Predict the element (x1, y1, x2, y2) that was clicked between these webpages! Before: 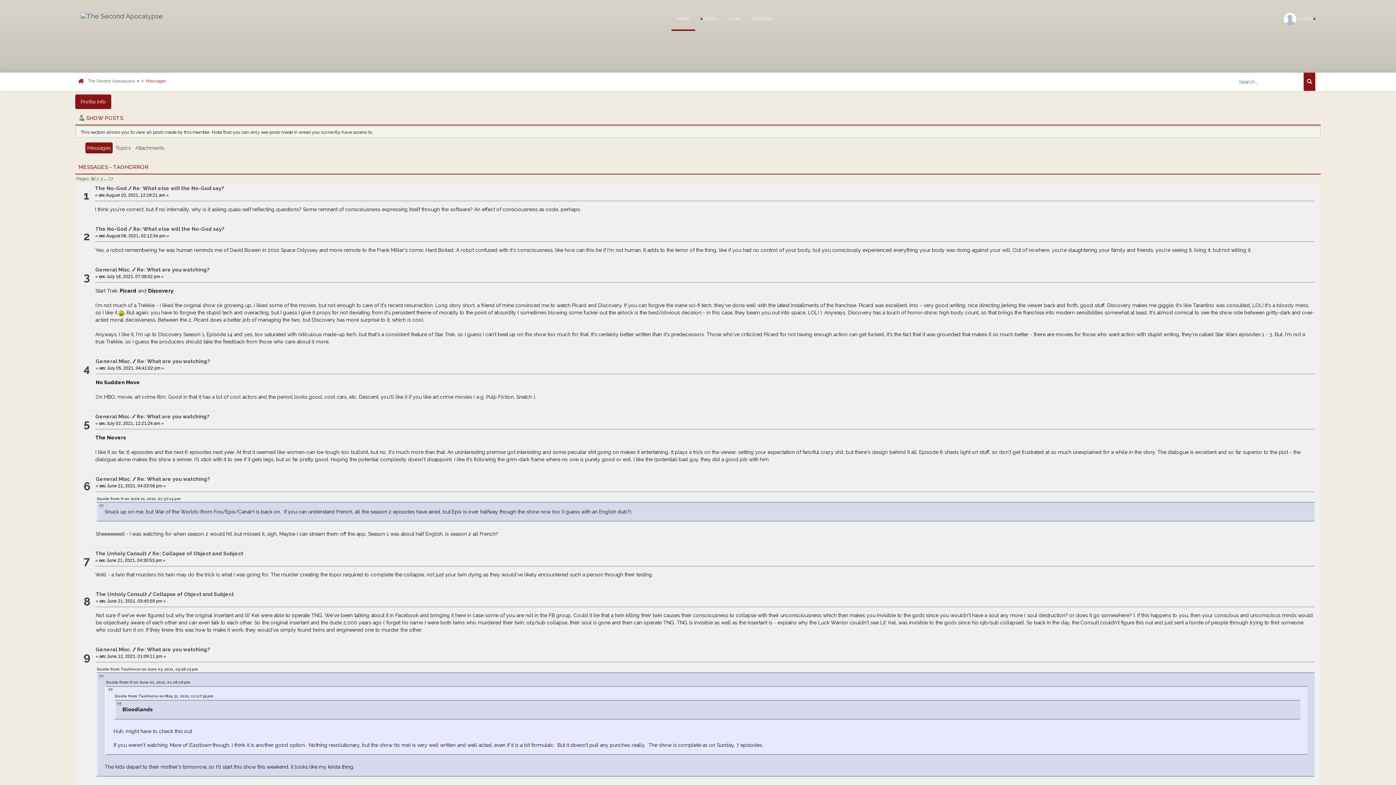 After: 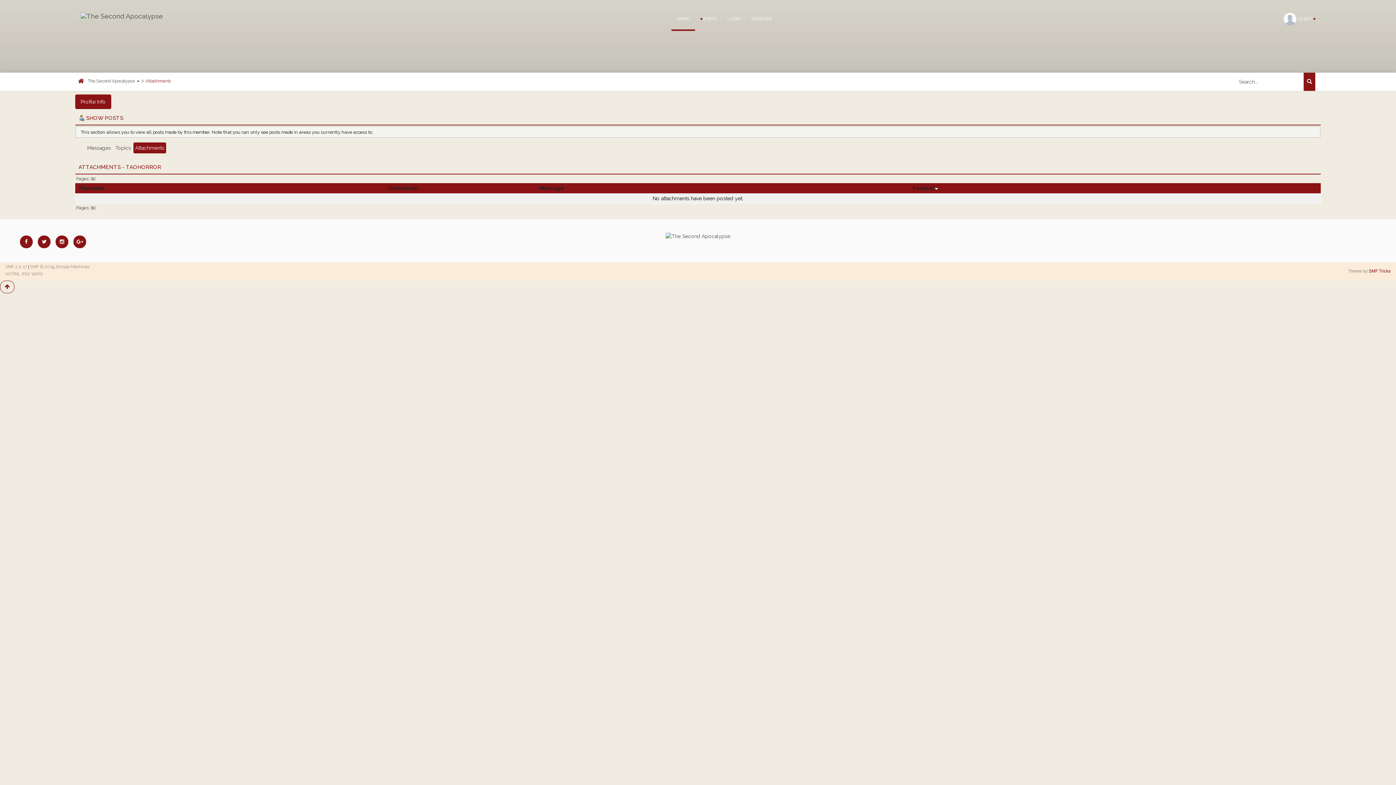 Action: bbox: (133, 142, 166, 153) label: Attachments